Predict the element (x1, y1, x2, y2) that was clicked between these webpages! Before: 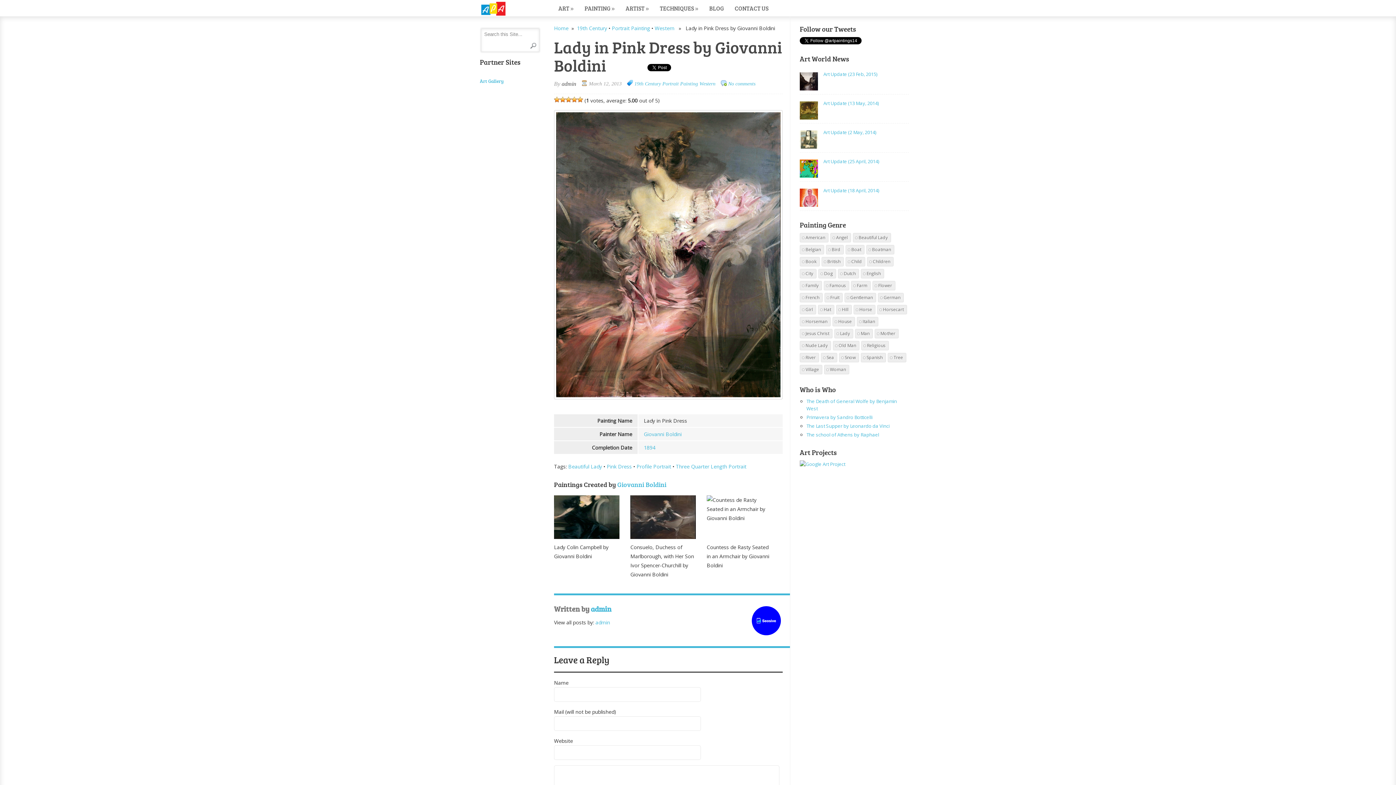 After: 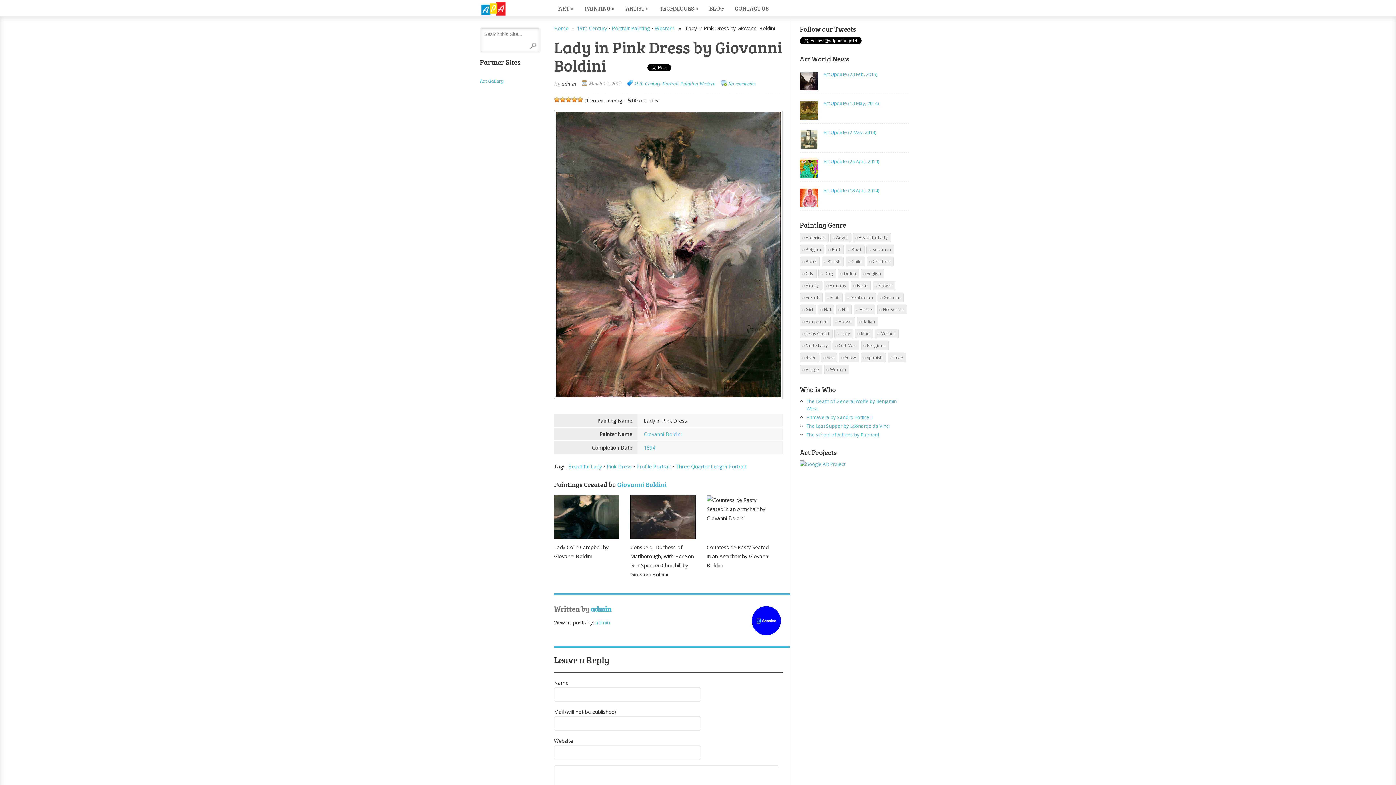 Action: bbox: (590, 604, 611, 614) label: admin